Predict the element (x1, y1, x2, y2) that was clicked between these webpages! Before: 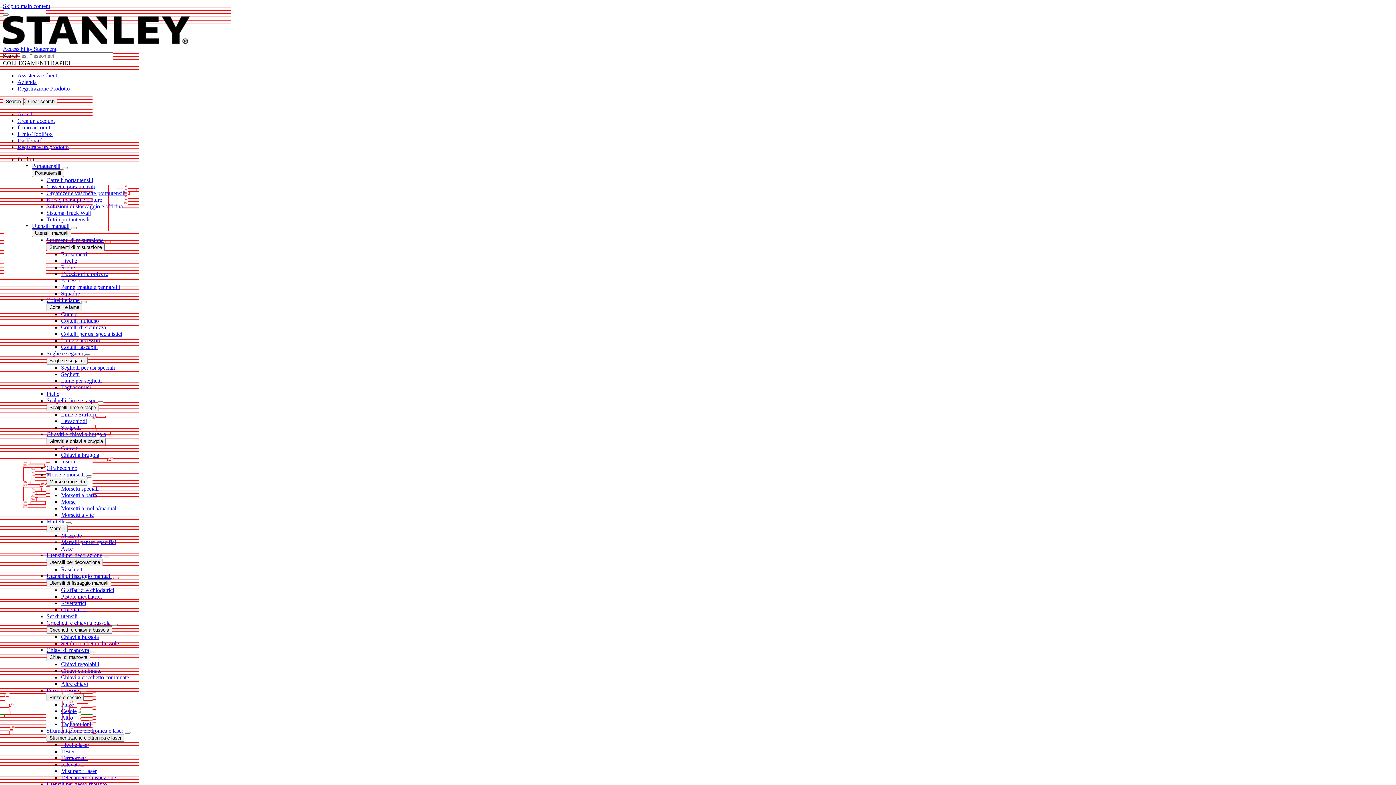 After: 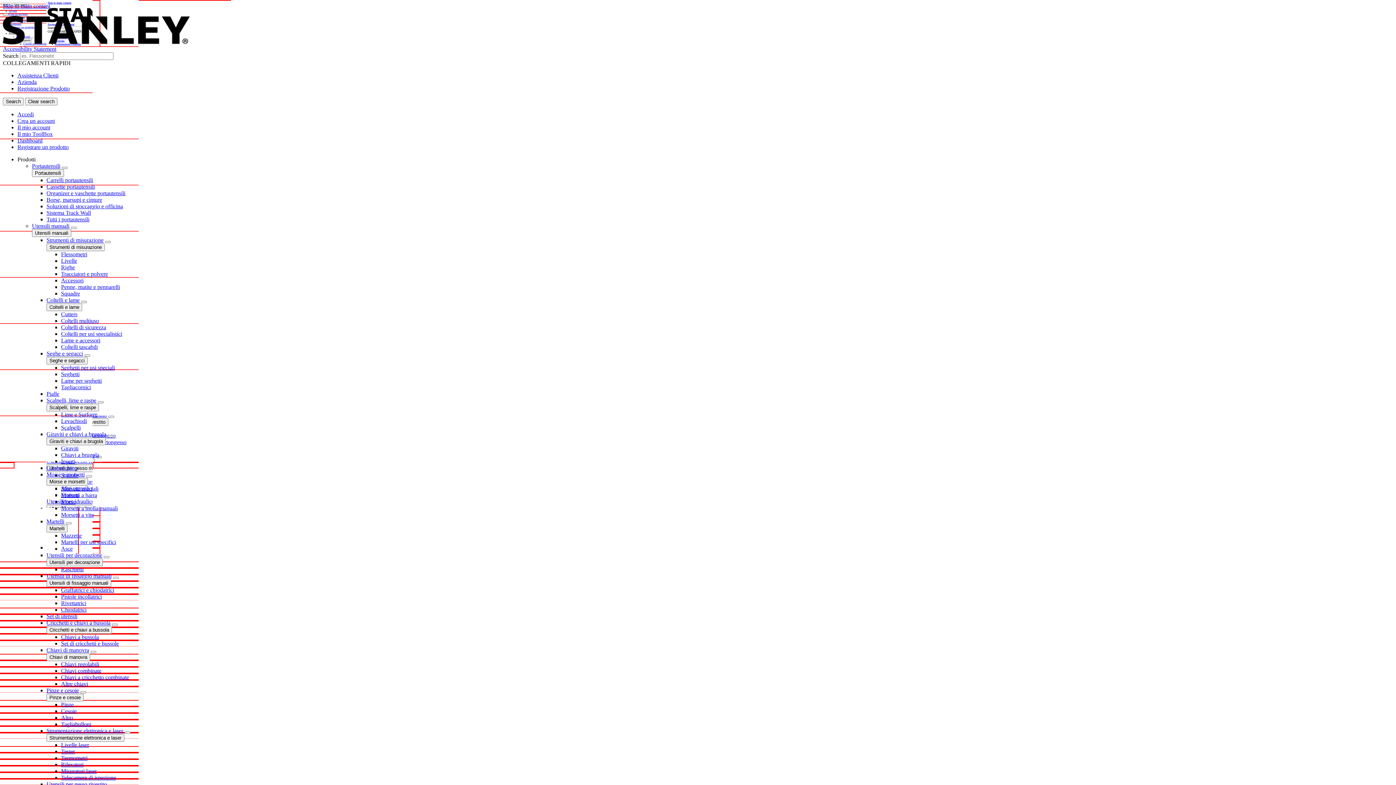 Action: label: Pistole incollatrici bbox: (61, 593, 101, 600)